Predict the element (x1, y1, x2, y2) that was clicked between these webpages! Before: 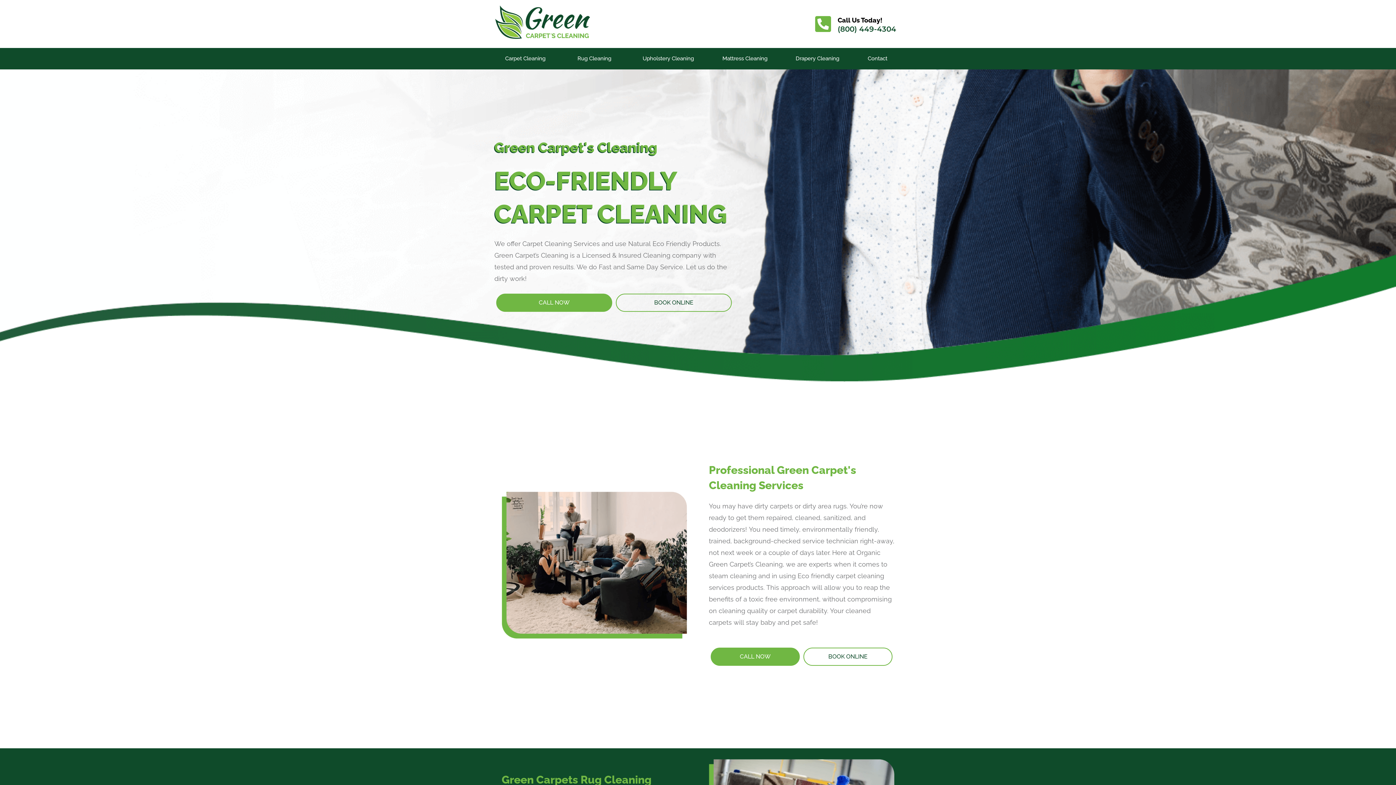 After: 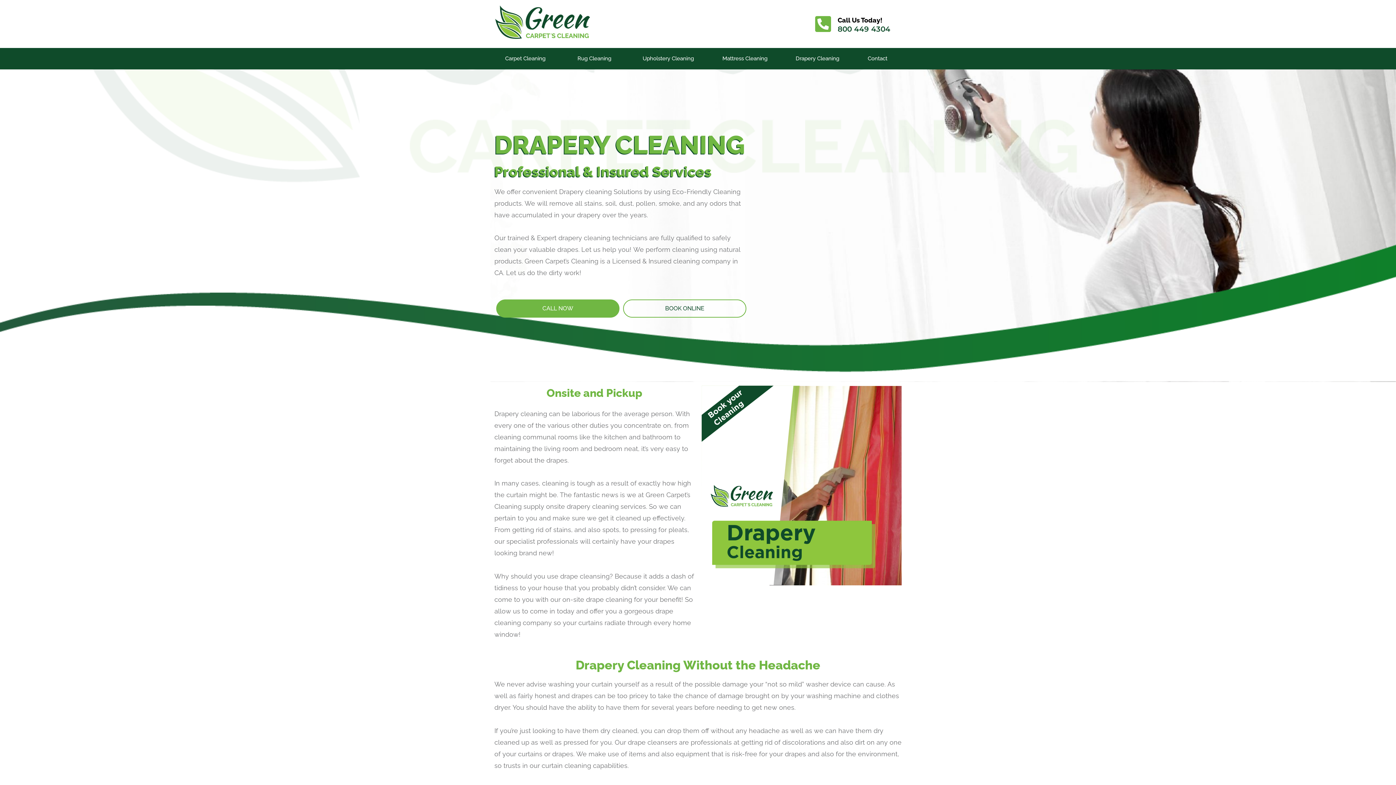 Action: bbox: (786, 51, 849, 65) label: Drapery Cleaning